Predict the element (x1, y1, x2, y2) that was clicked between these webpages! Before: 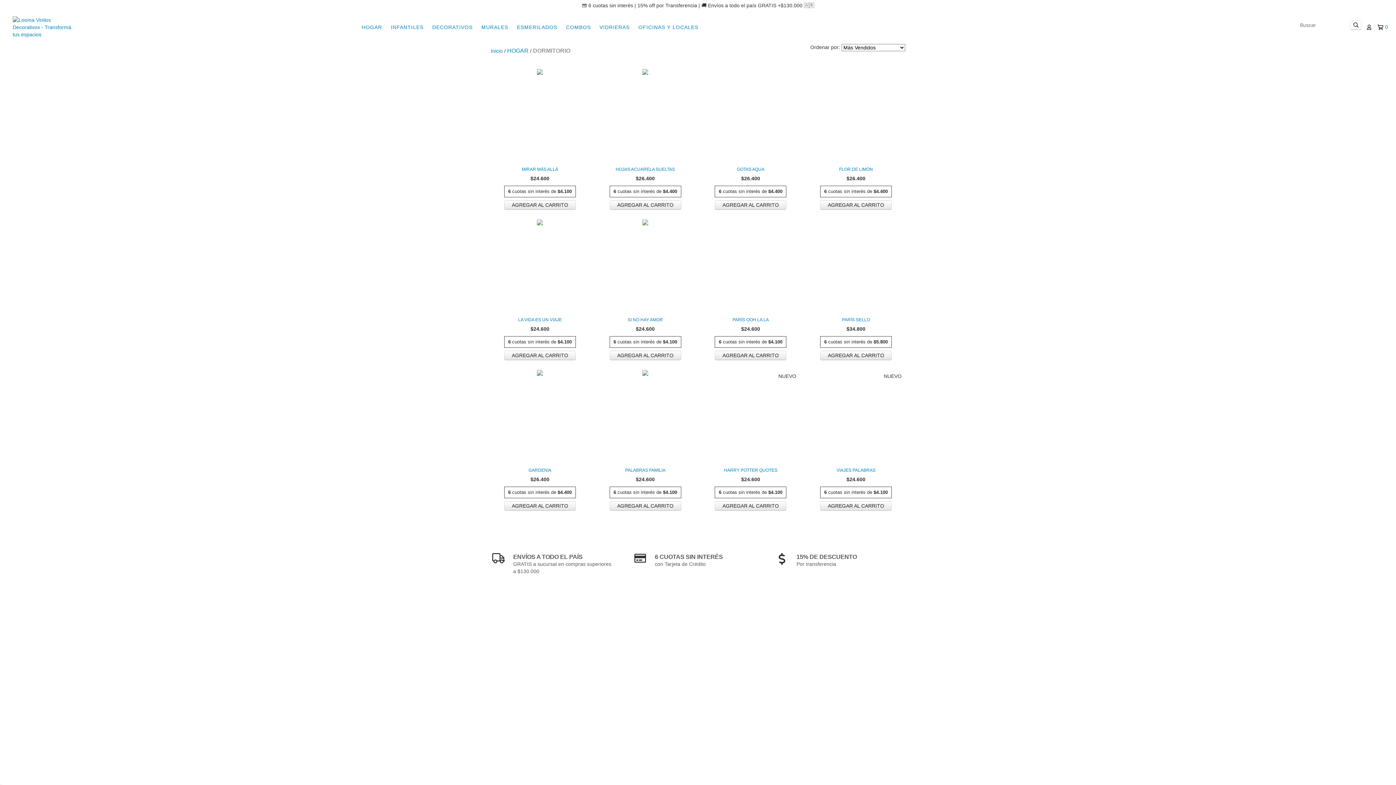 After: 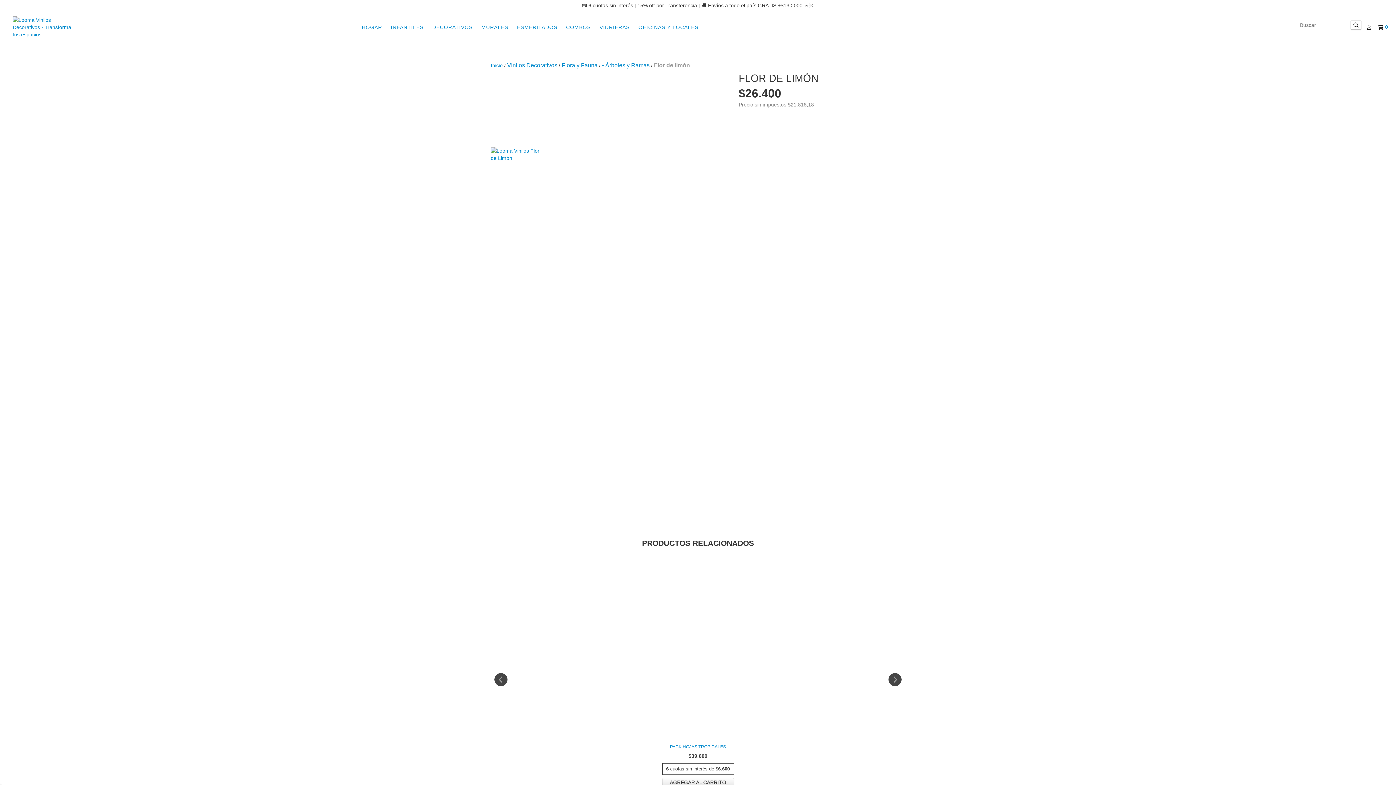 Action: label: Flor de limón bbox: (810, 165, 901, 173)